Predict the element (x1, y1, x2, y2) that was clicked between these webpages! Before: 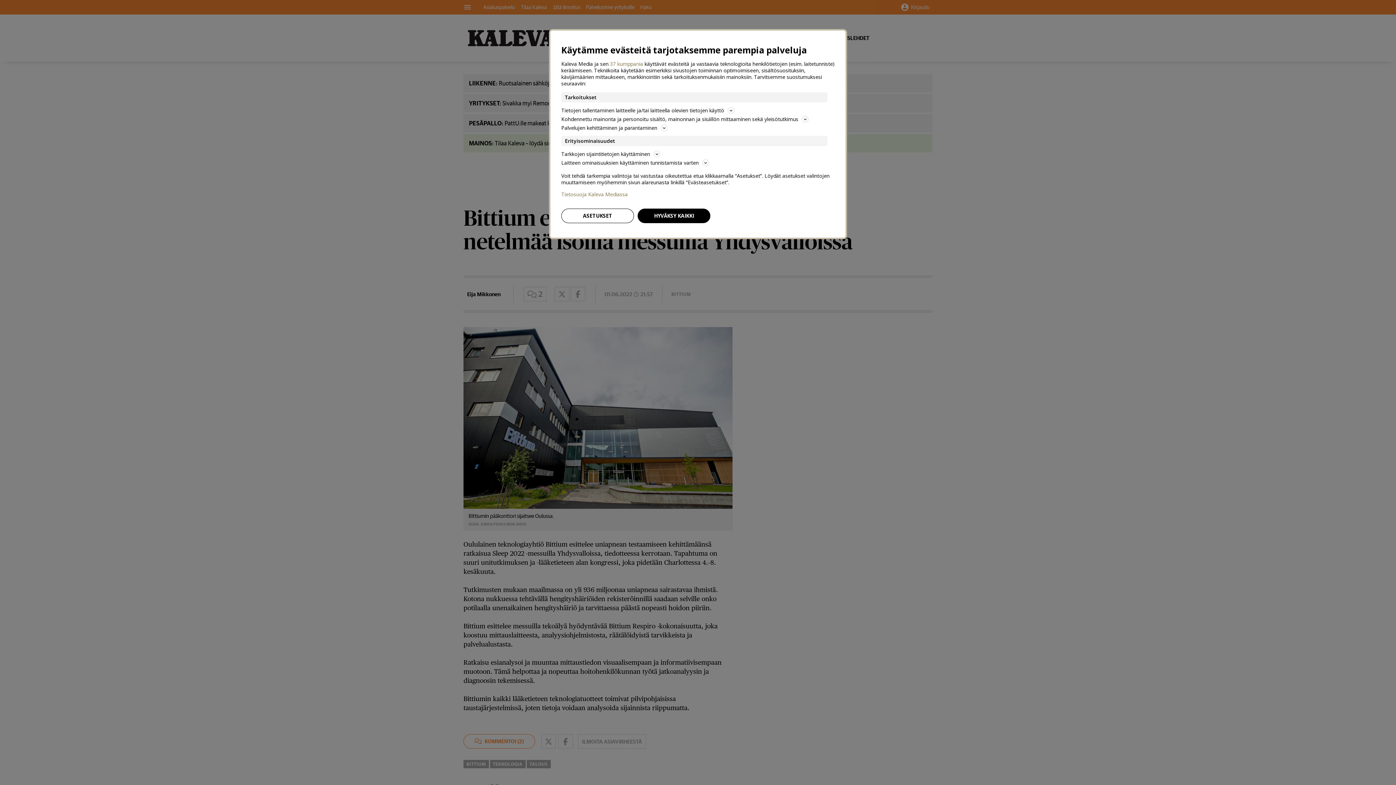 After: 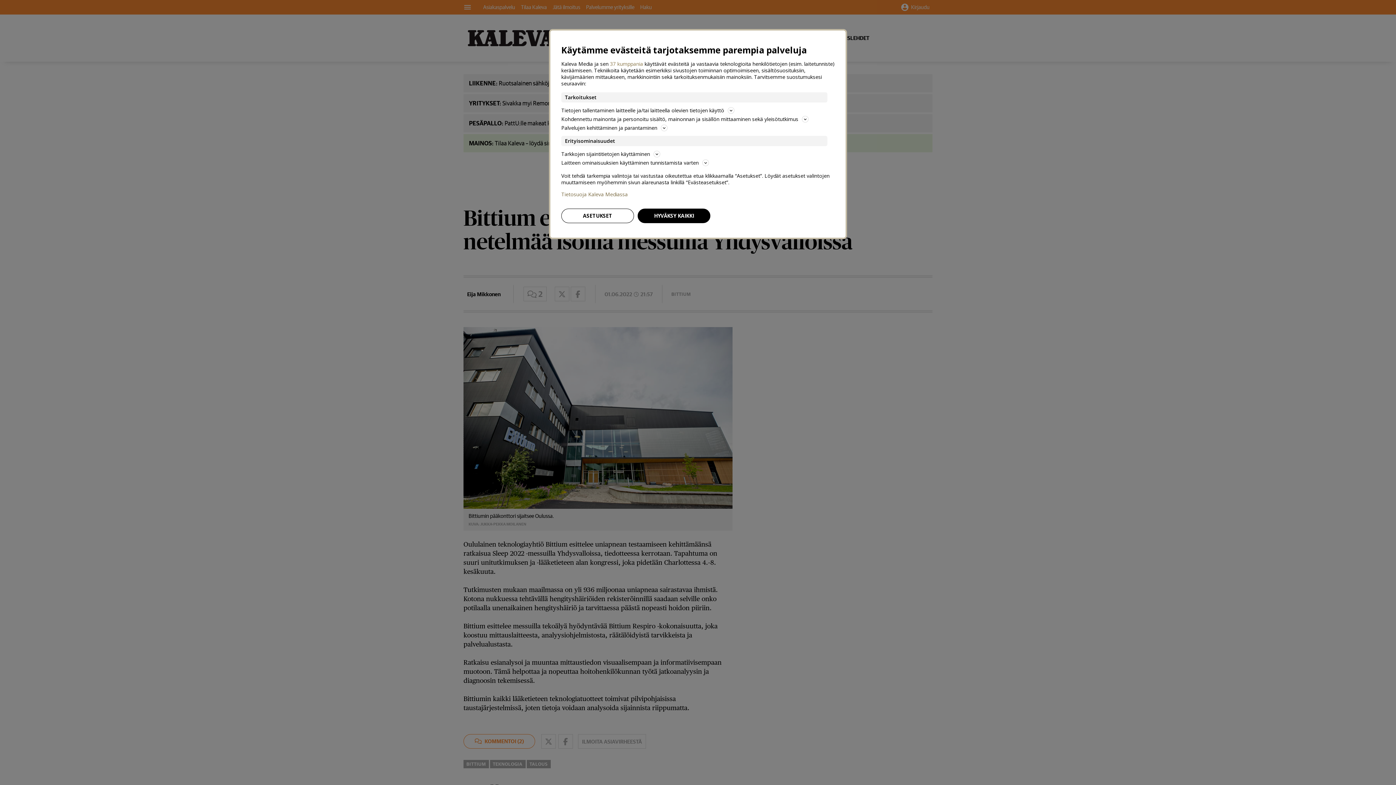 Action: bbox: (561, 191, 834, 197) label: Tietosuoja Kaleva Mediassa